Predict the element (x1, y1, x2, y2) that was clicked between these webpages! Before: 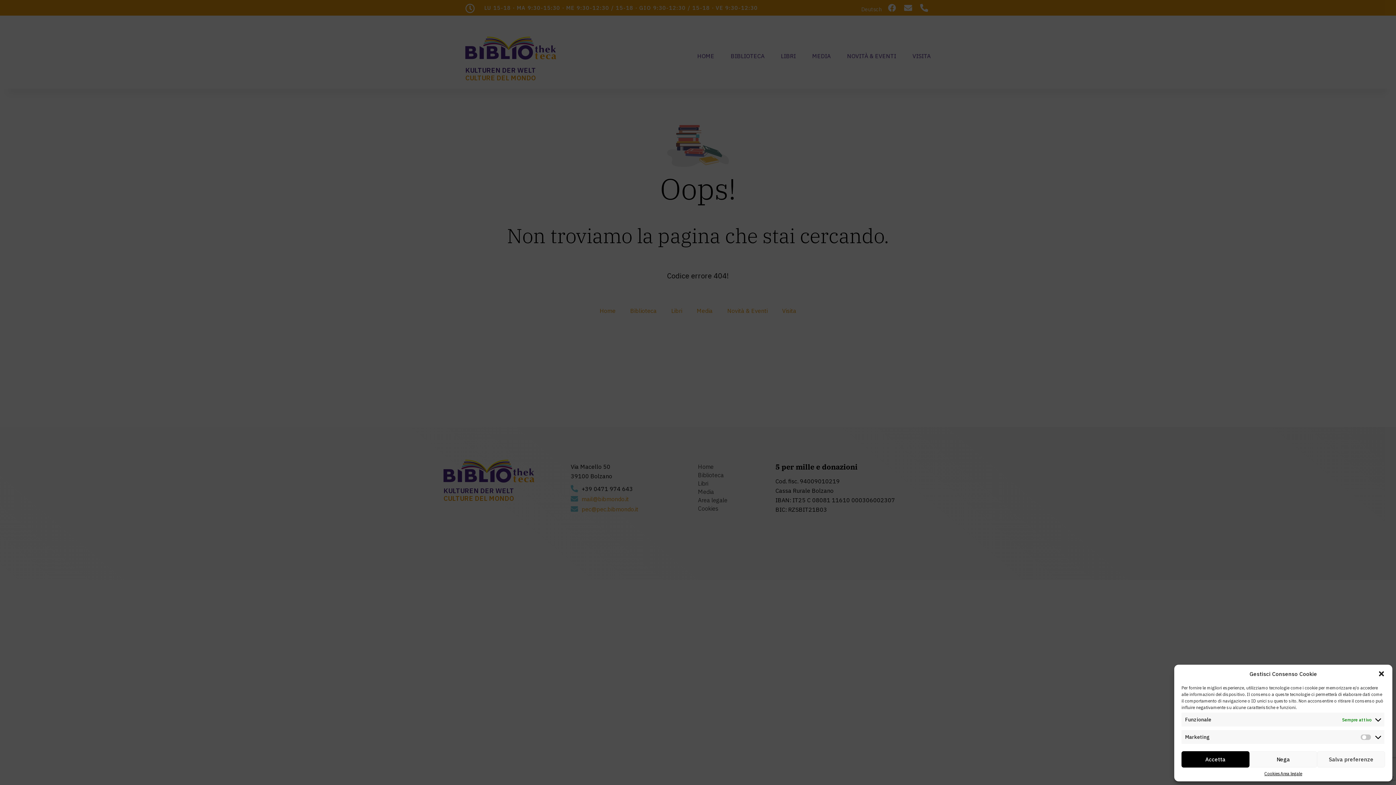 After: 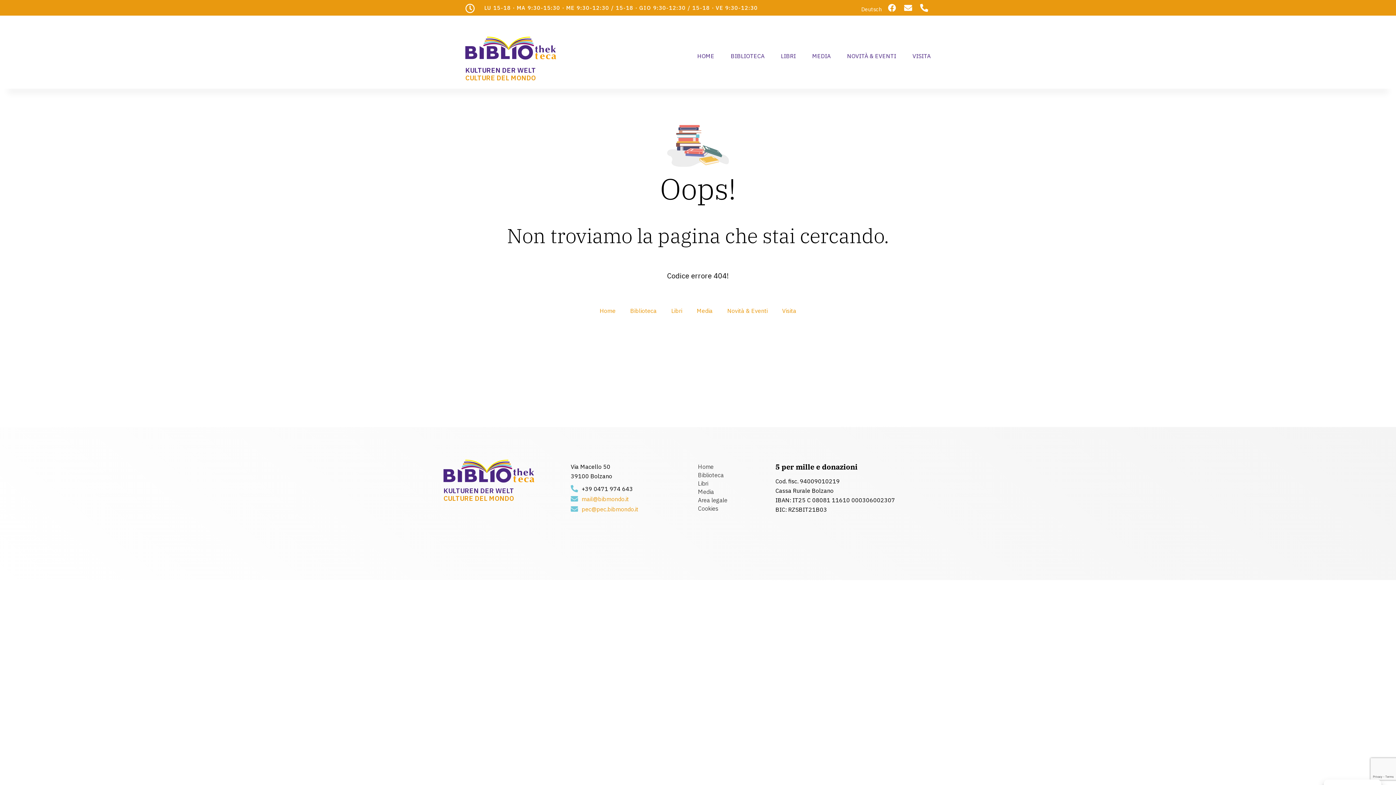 Action: bbox: (1317, 751, 1385, 768) label: Salva preferenze